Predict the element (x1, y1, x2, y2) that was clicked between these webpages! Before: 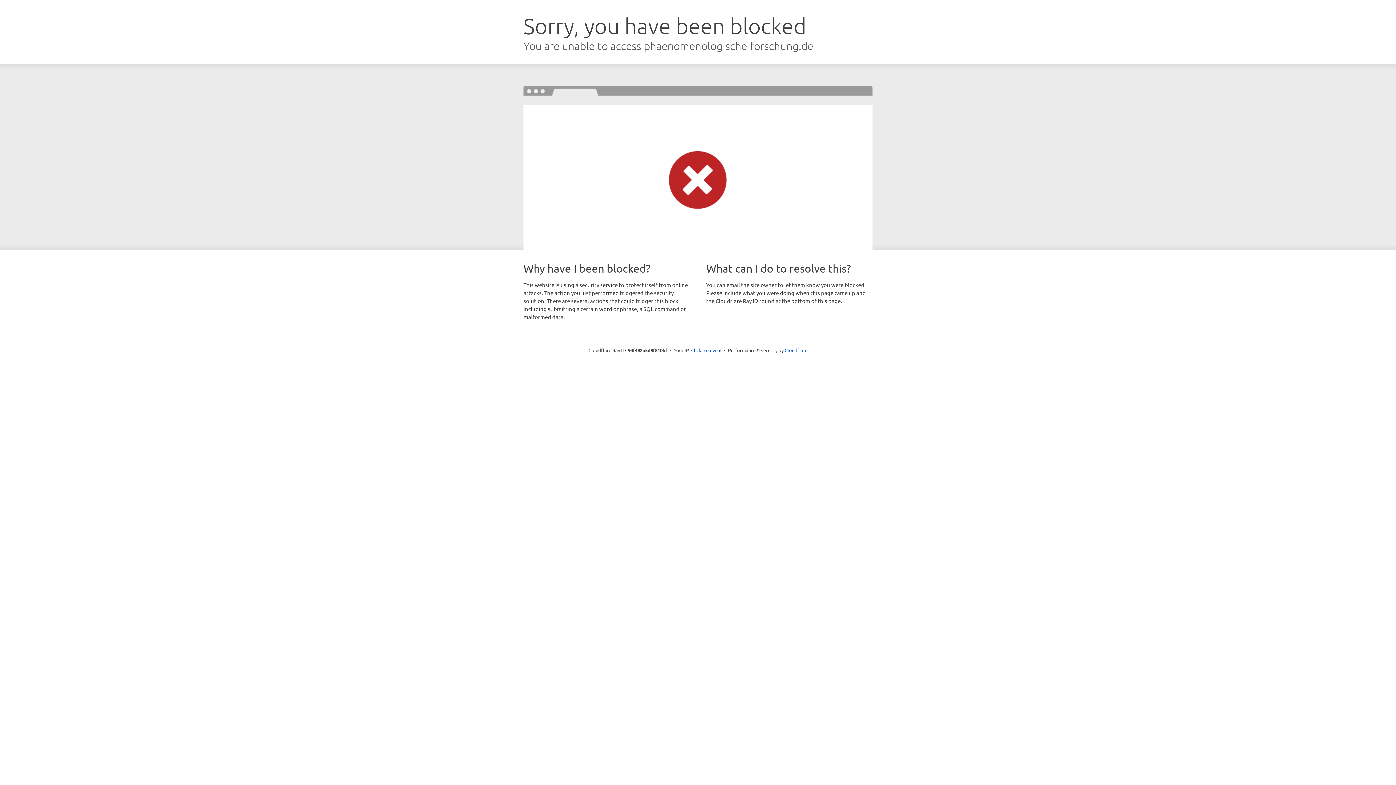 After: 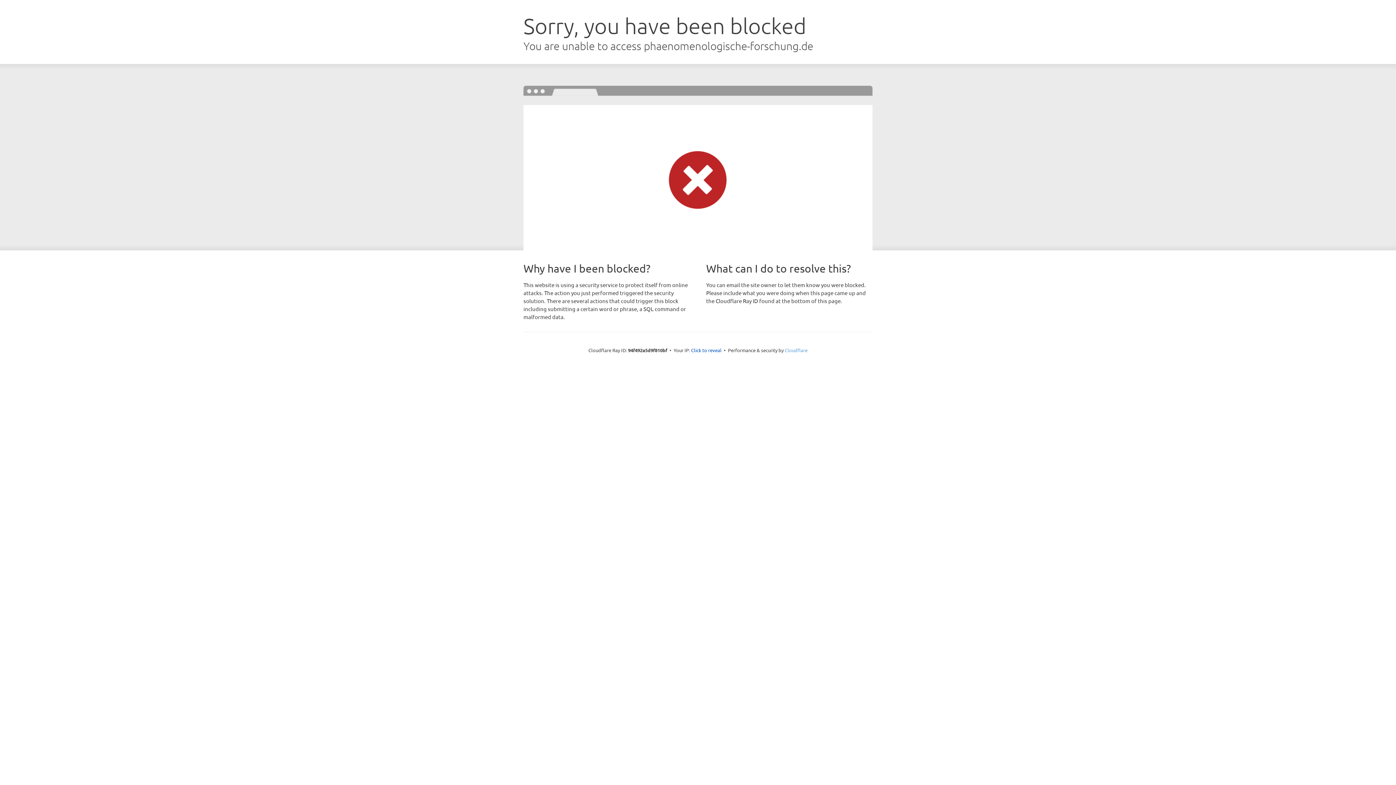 Action: label: Cloudflare bbox: (784, 347, 807, 353)